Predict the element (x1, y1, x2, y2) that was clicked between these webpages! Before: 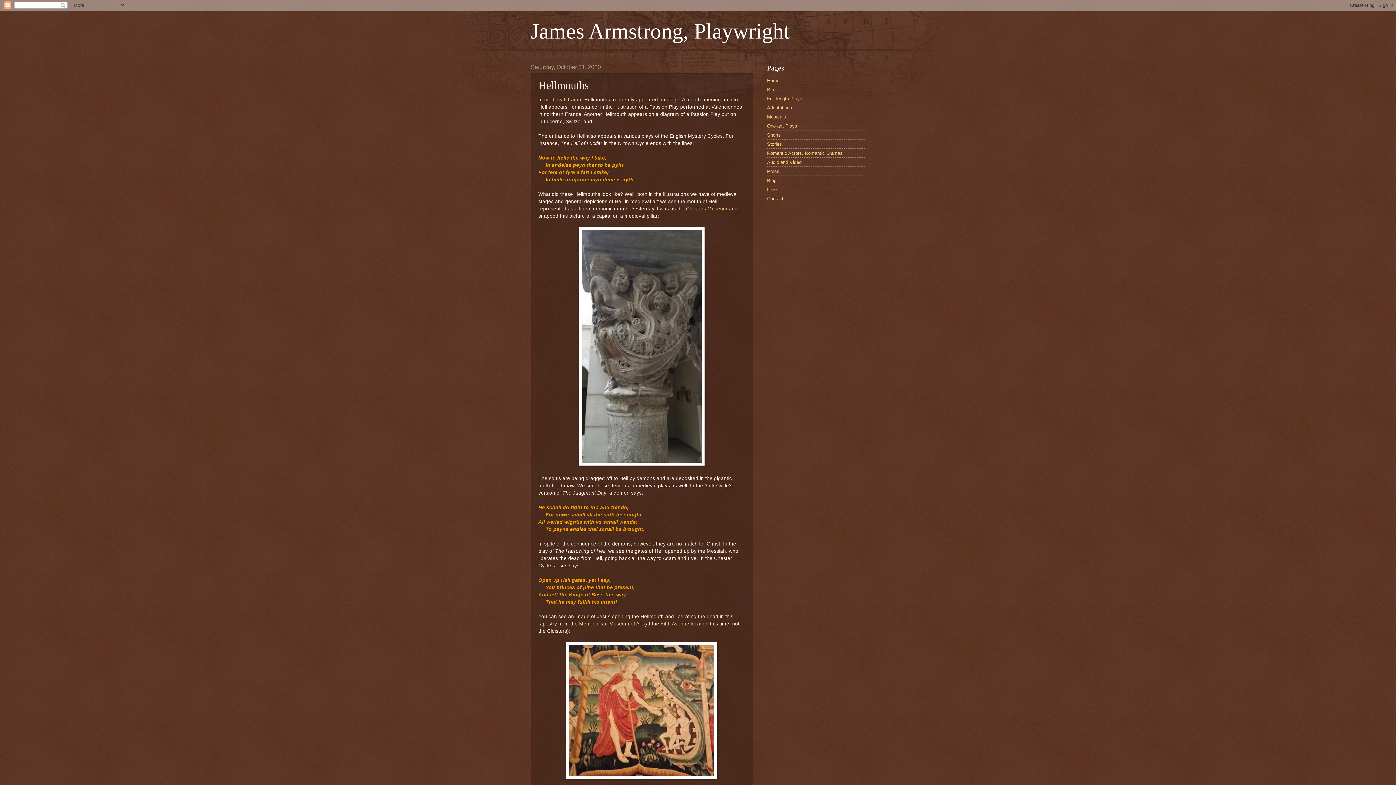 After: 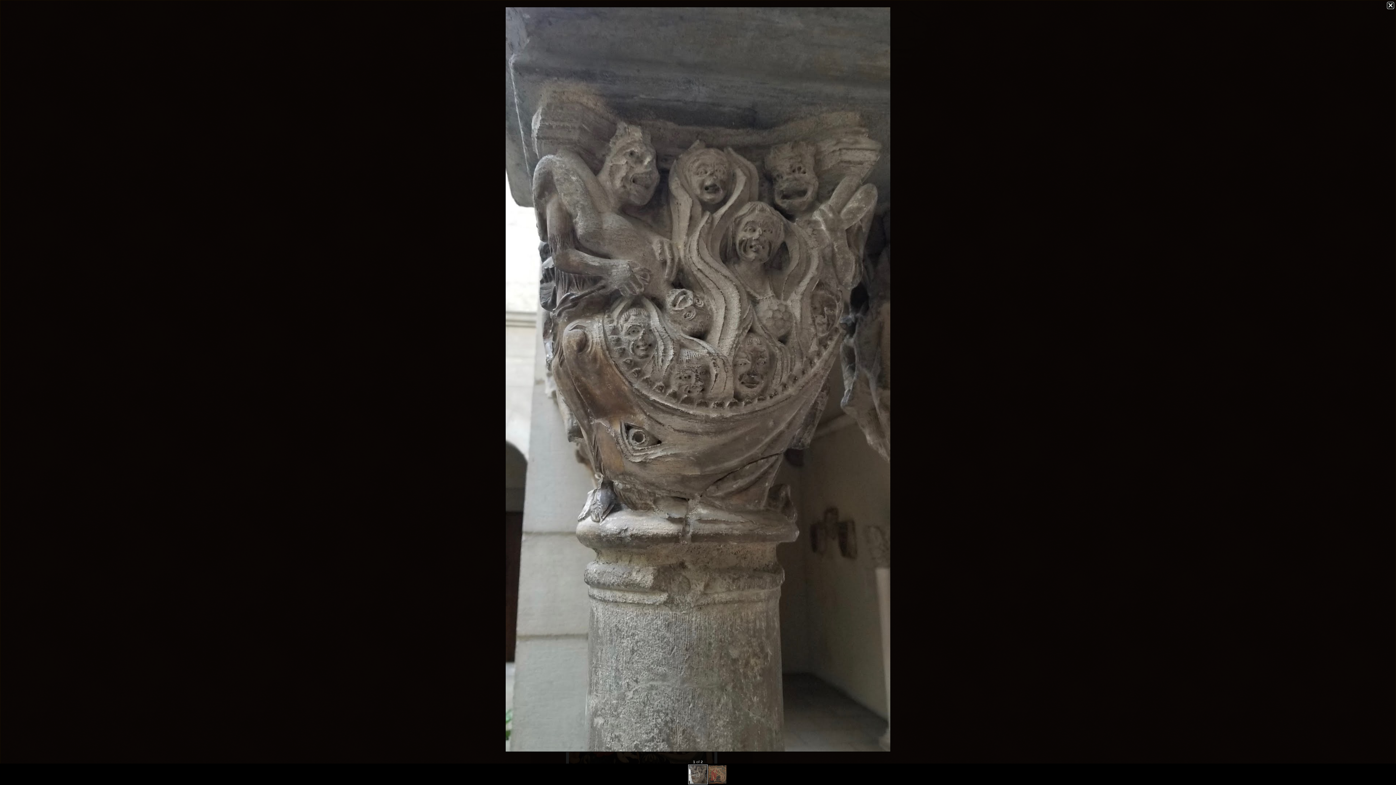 Action: bbox: (578, 461, 704, 466)